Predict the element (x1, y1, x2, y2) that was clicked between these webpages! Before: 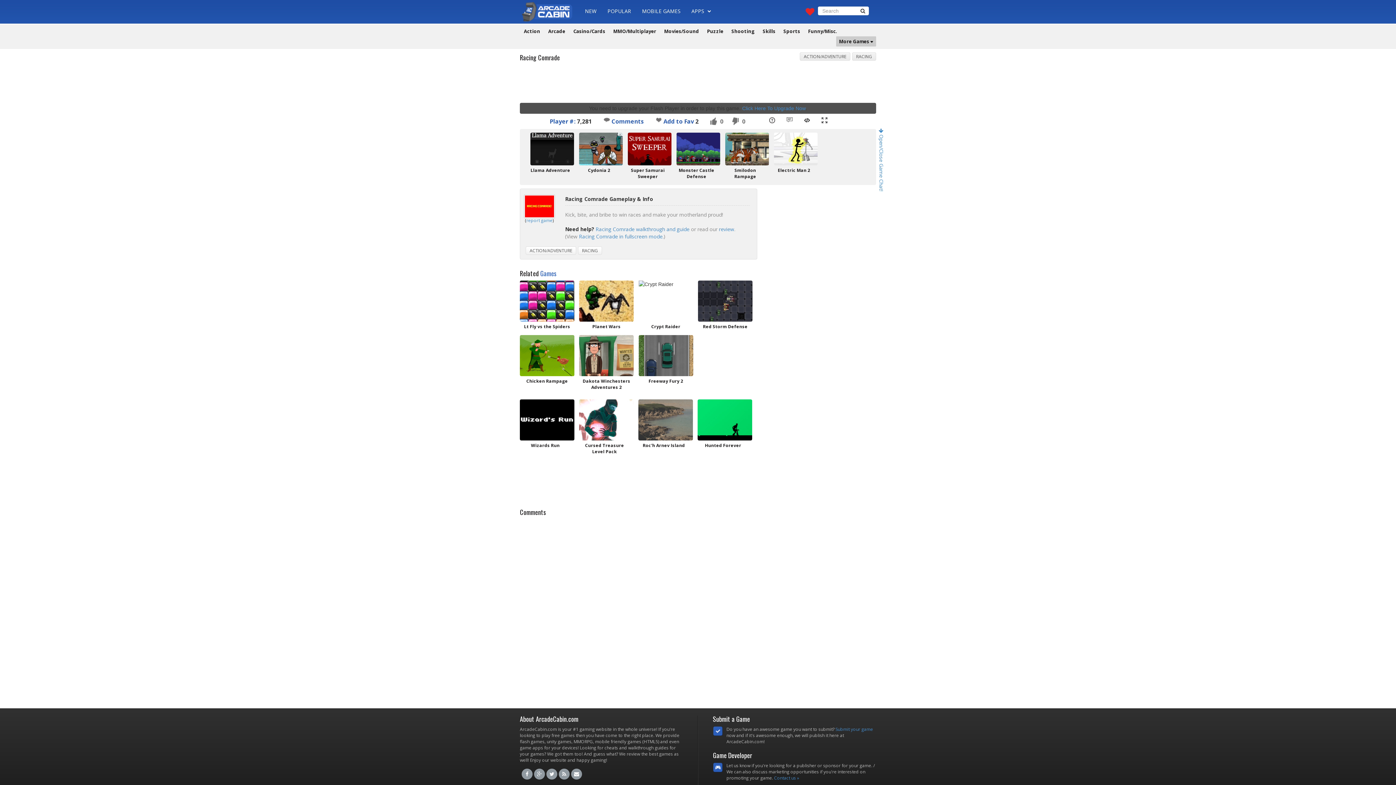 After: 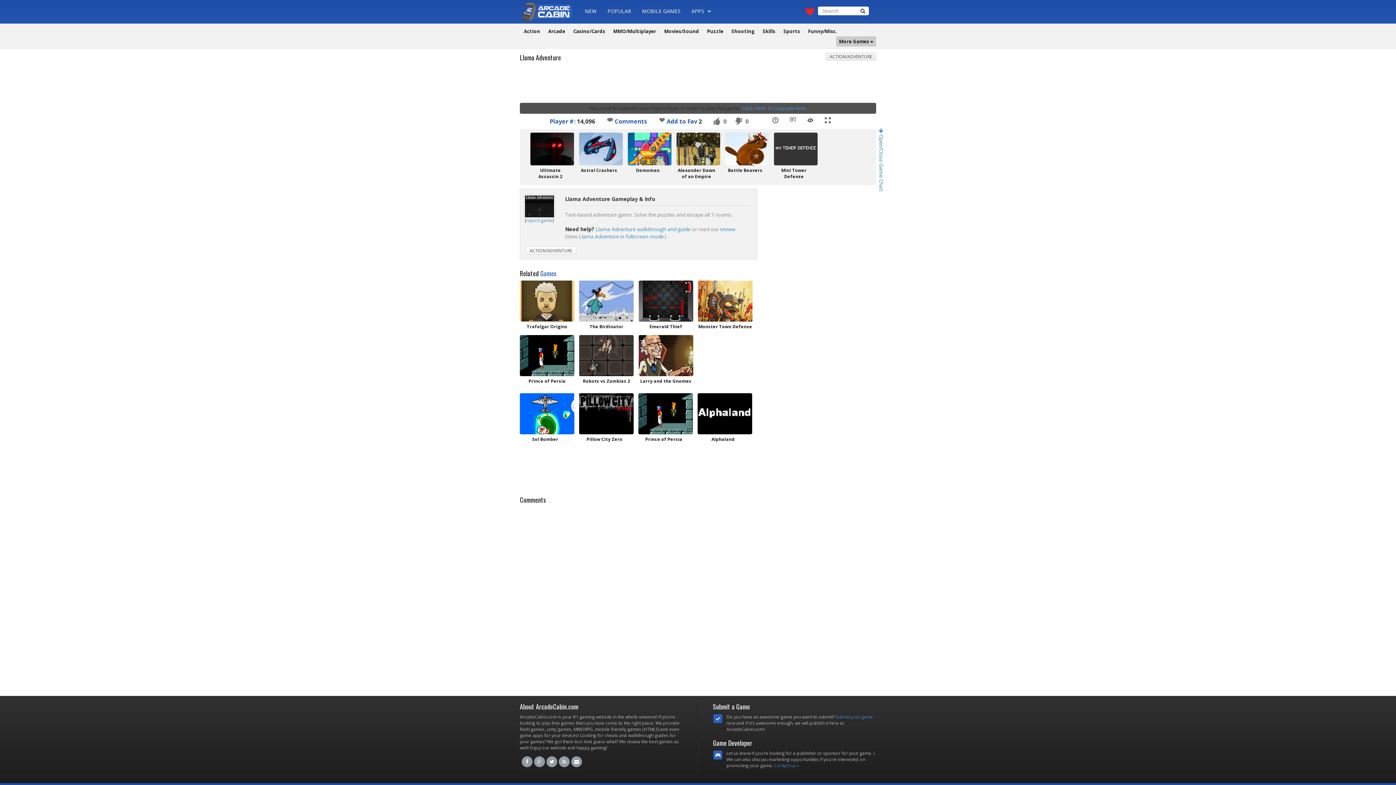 Action: bbox: (530, 132, 574, 165)